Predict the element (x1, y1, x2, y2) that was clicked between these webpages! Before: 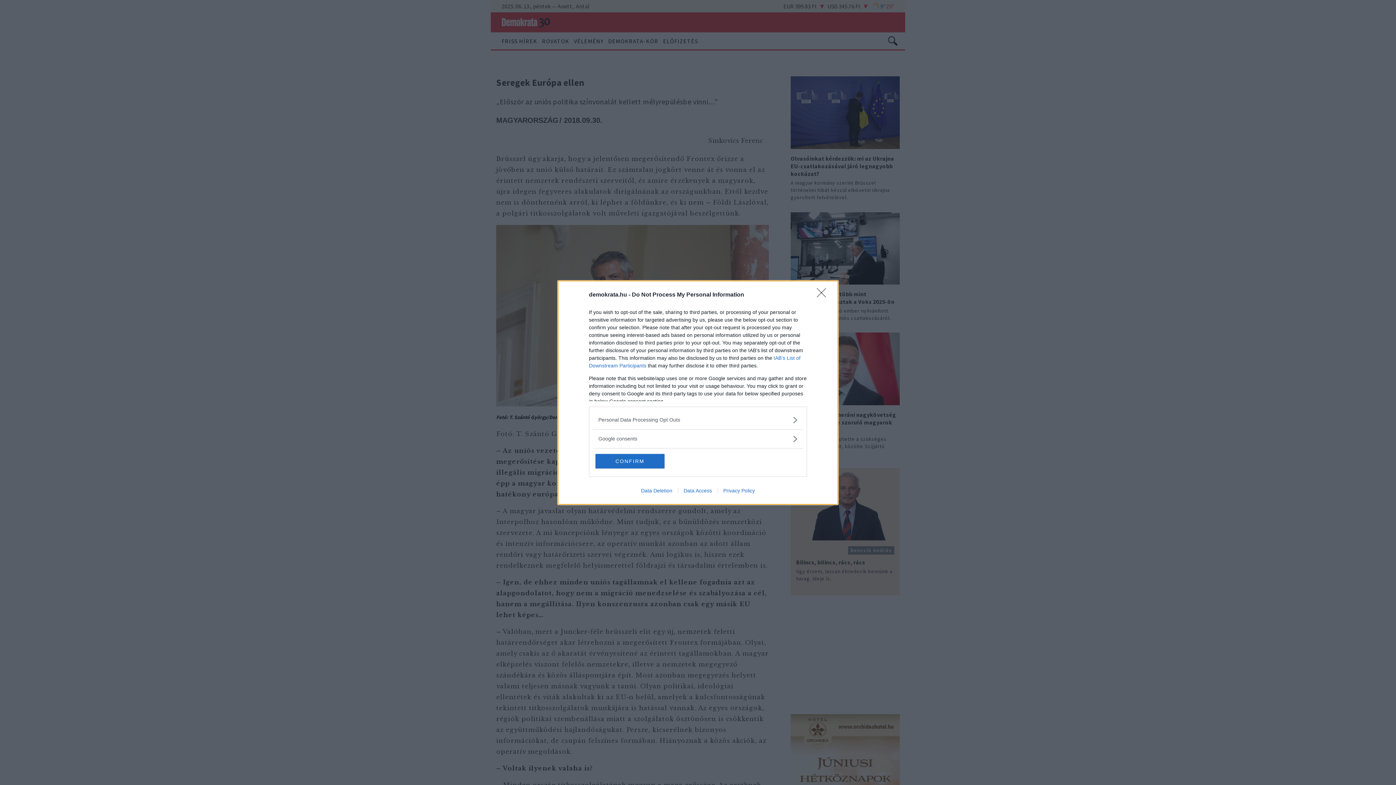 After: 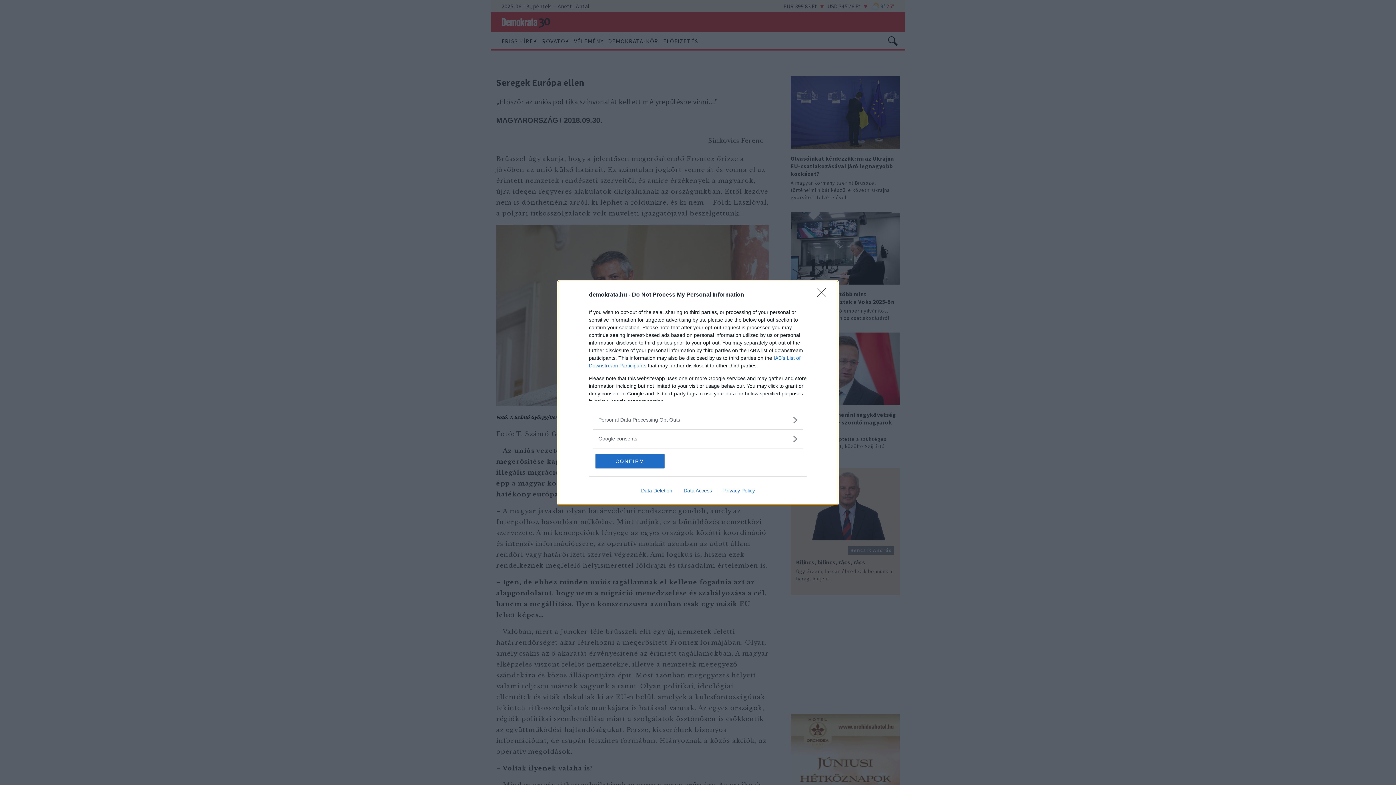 Action: bbox: (635, 487, 678, 493) label: Data Deletion